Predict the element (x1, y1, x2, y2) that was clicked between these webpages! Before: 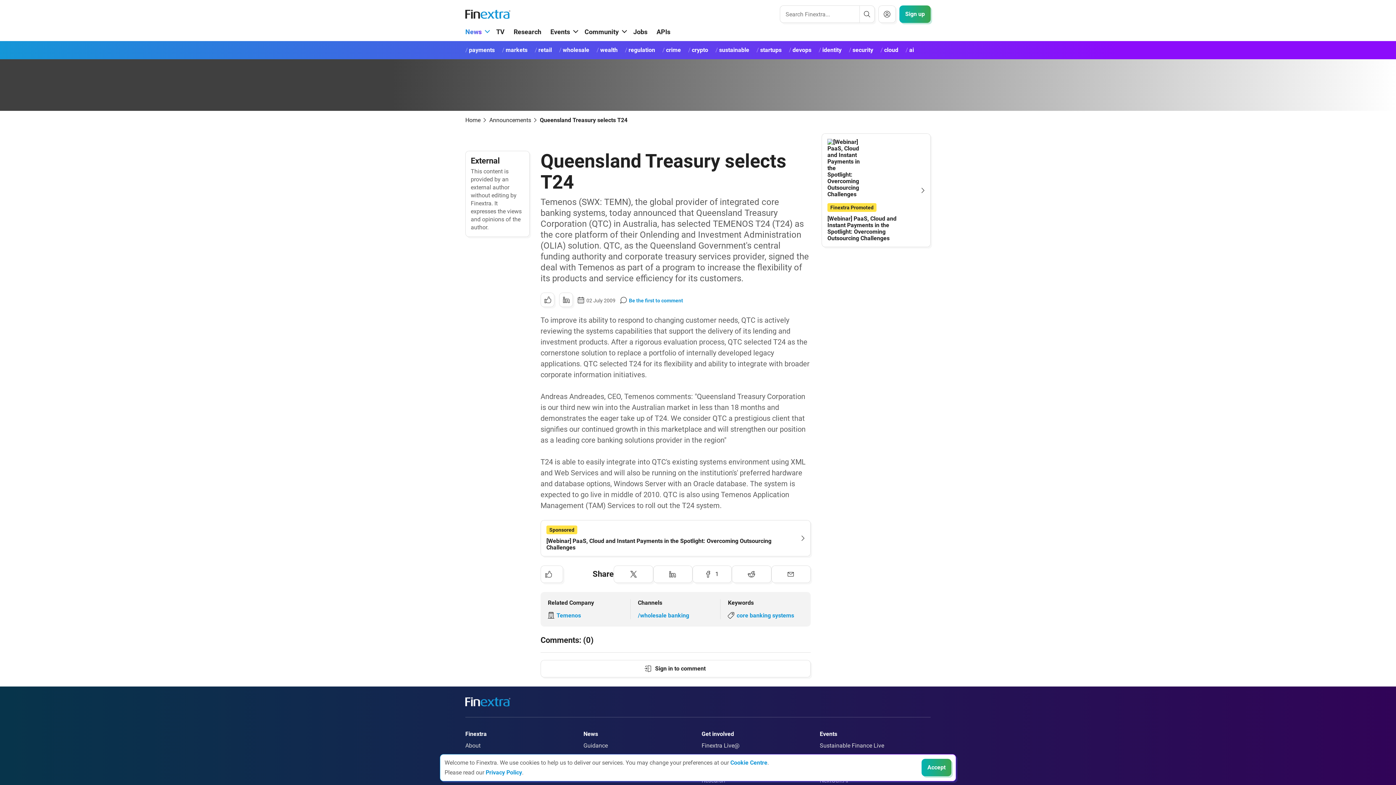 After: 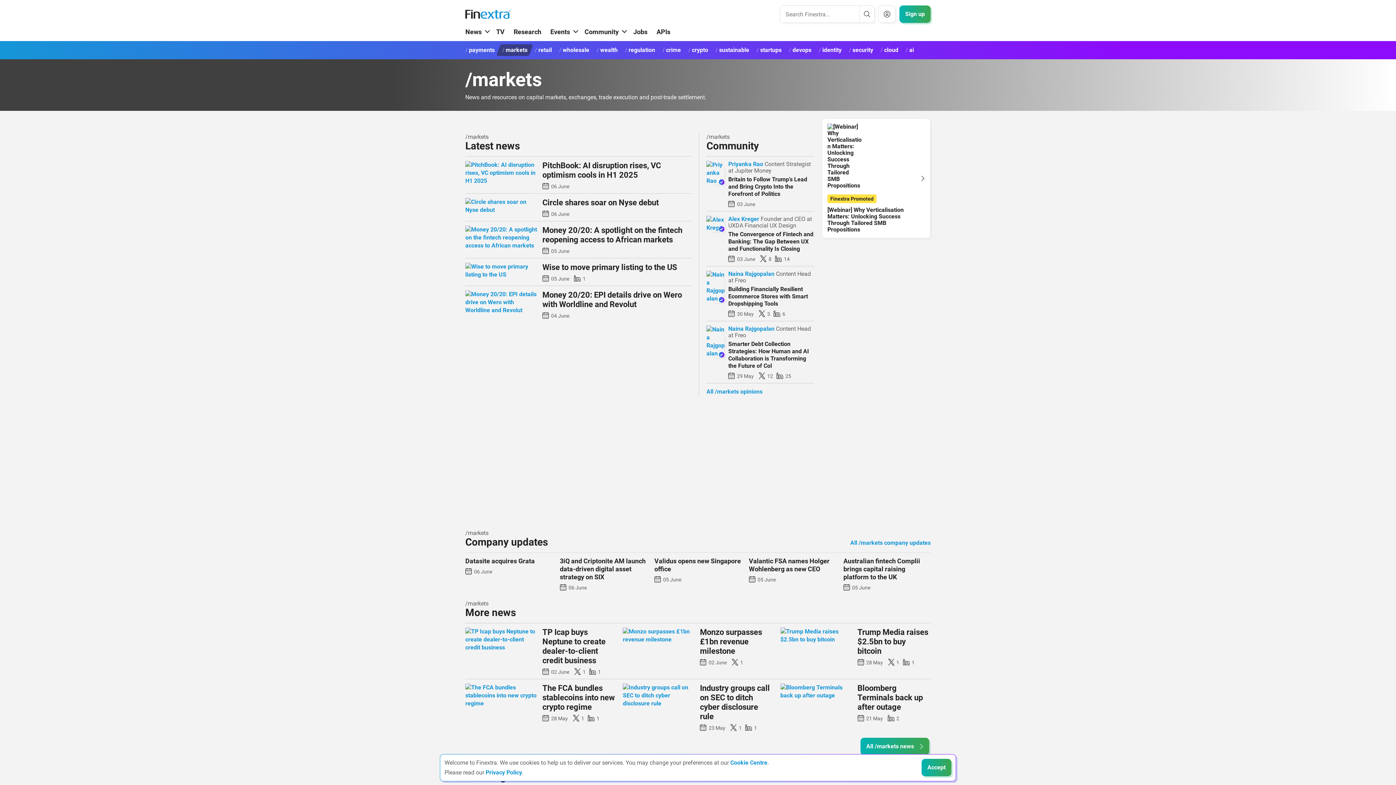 Action: bbox: (496, 44, 533, 56) label: markets